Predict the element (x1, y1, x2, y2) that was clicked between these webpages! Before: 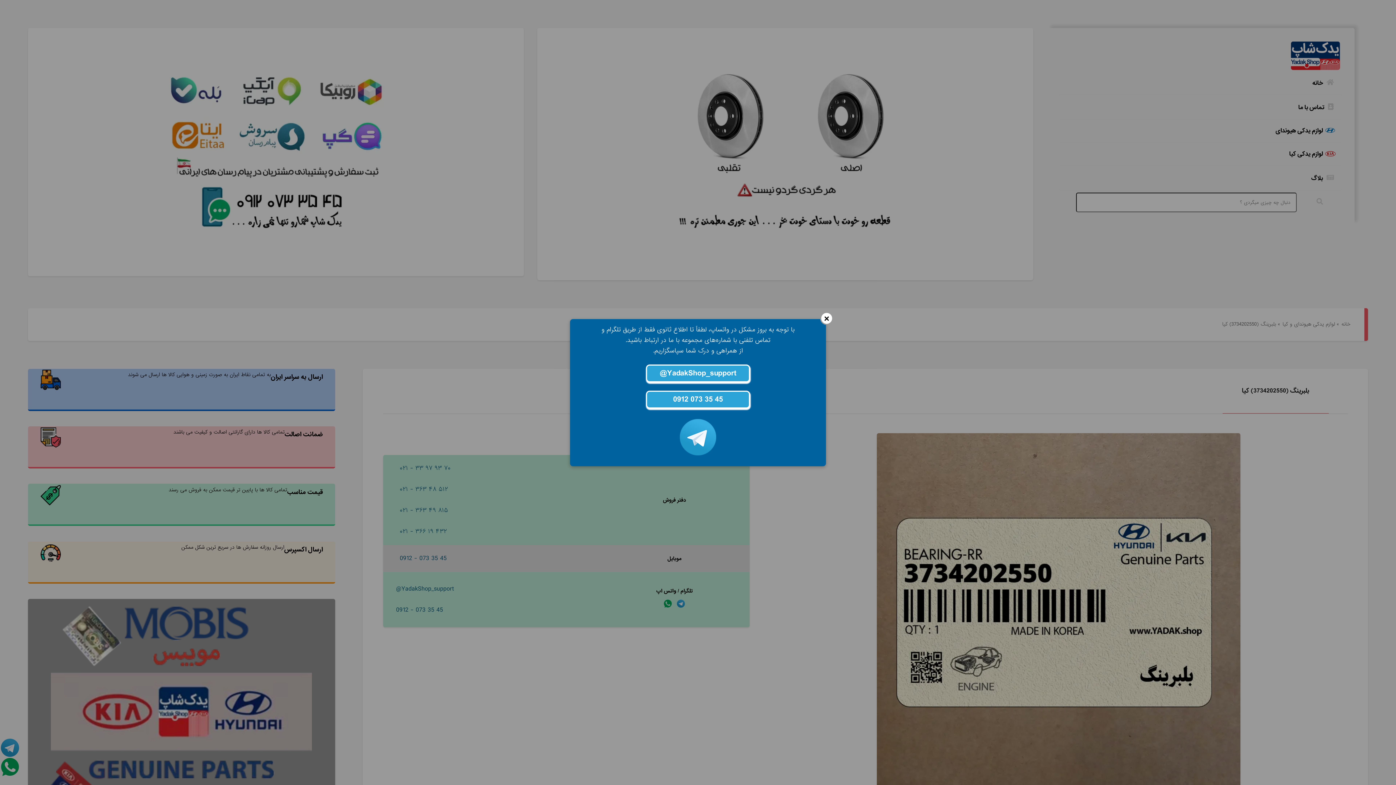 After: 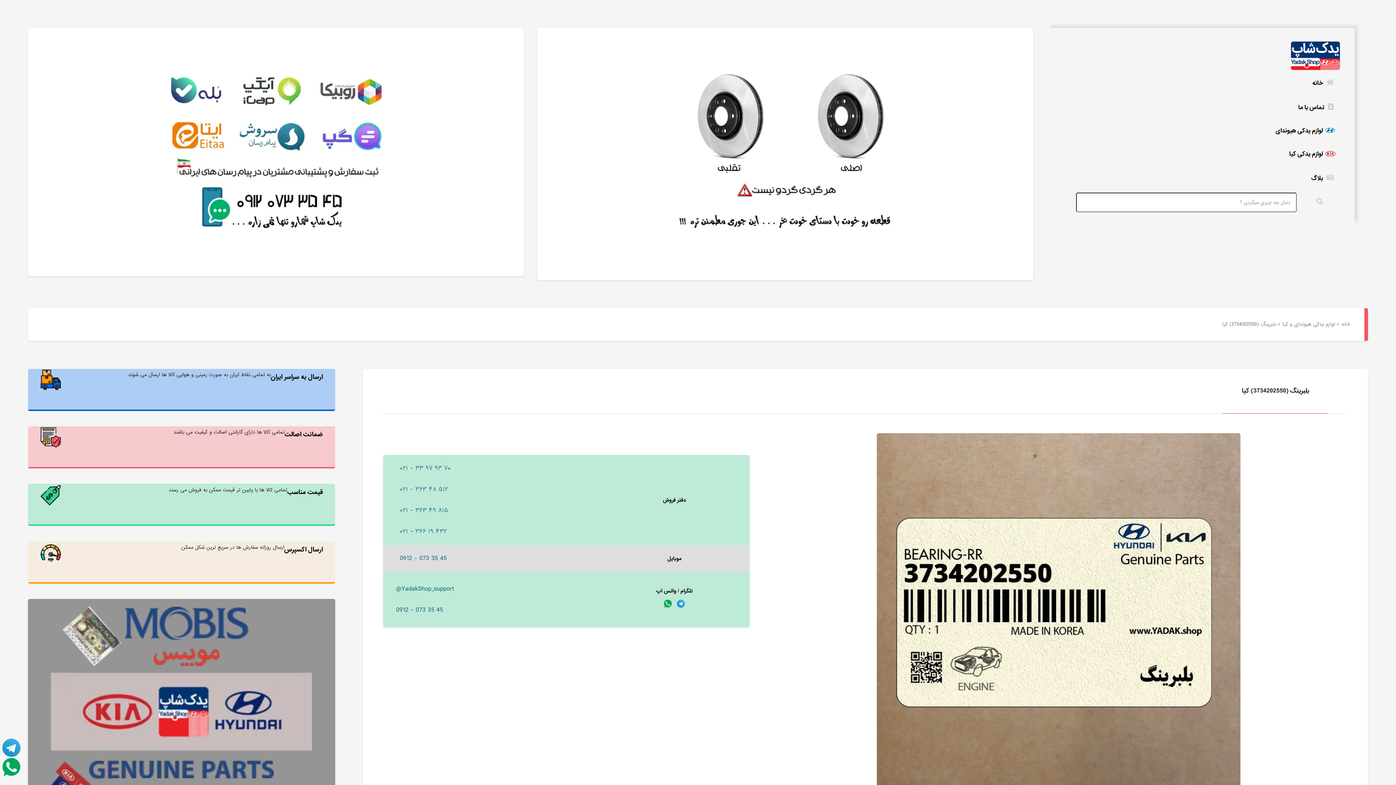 Action: bbox: (646, 390, 750, 408) label: 0912 073 35 45